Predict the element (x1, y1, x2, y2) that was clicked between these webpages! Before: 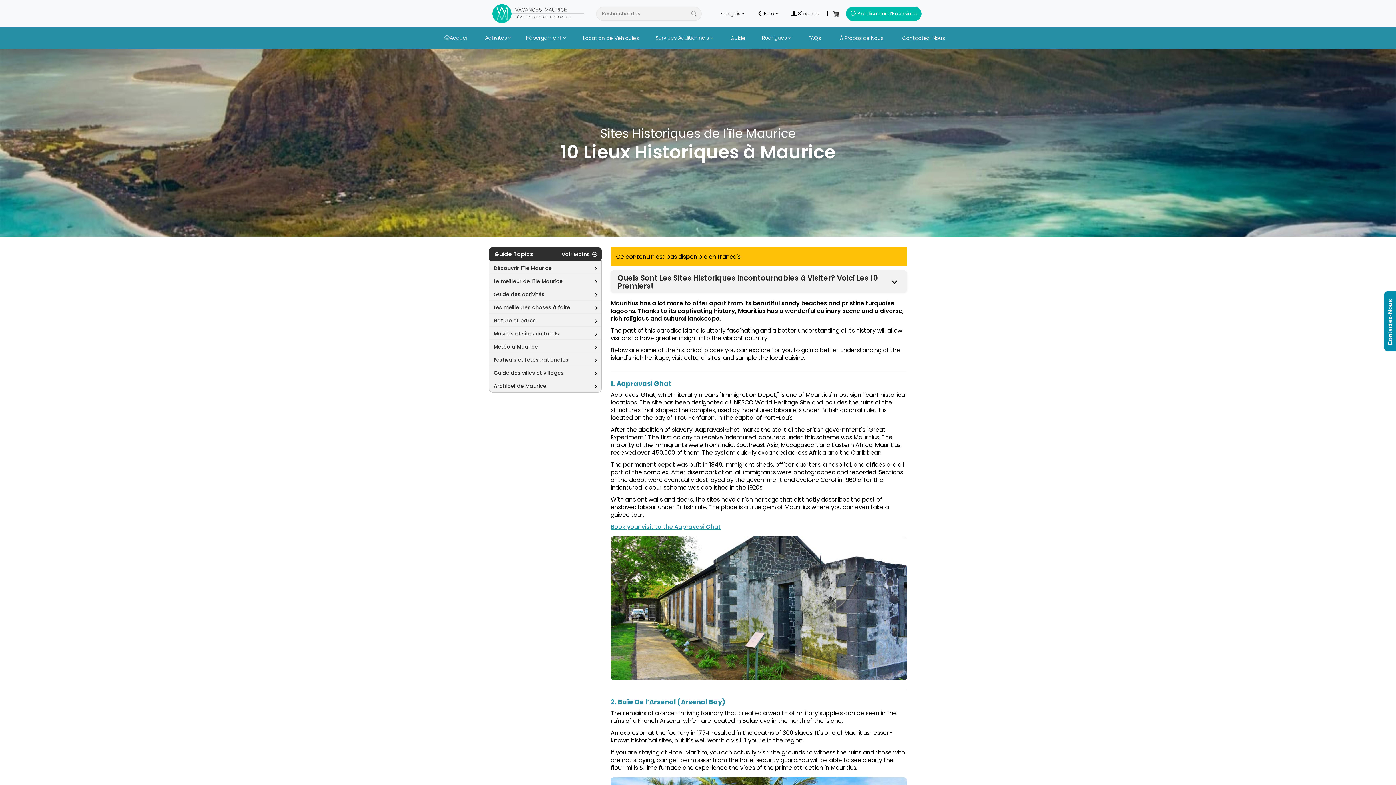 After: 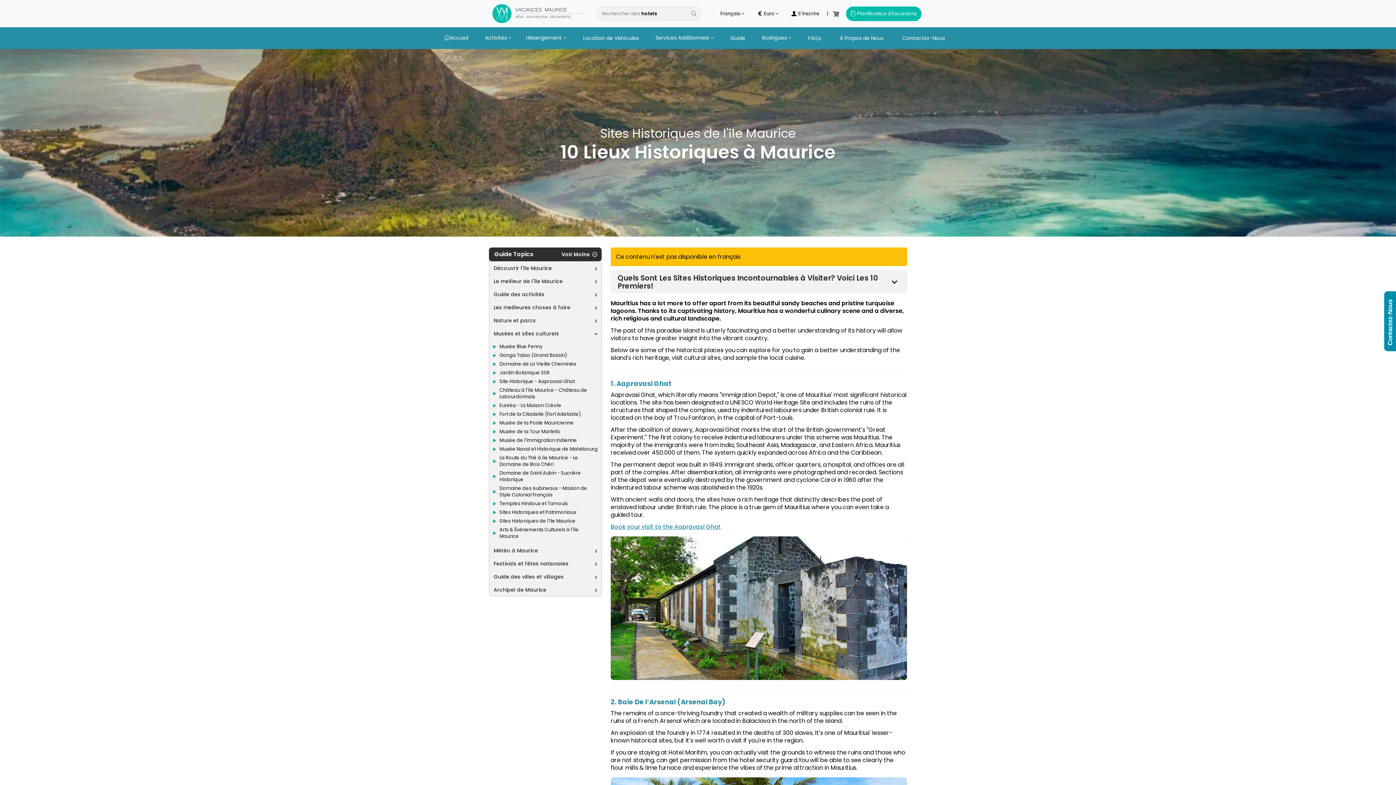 Action: bbox: (489, 327, 601, 340) label: Musées et sites culturels